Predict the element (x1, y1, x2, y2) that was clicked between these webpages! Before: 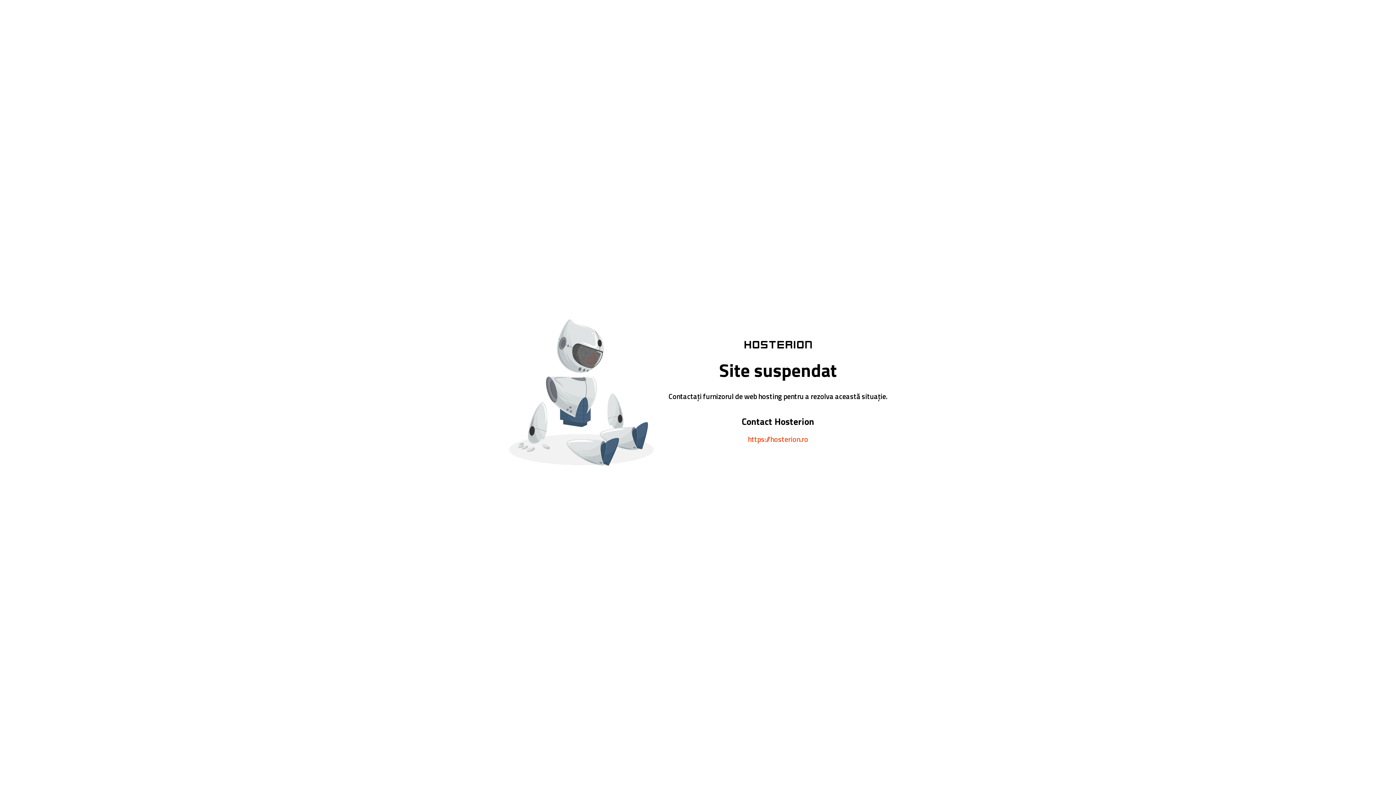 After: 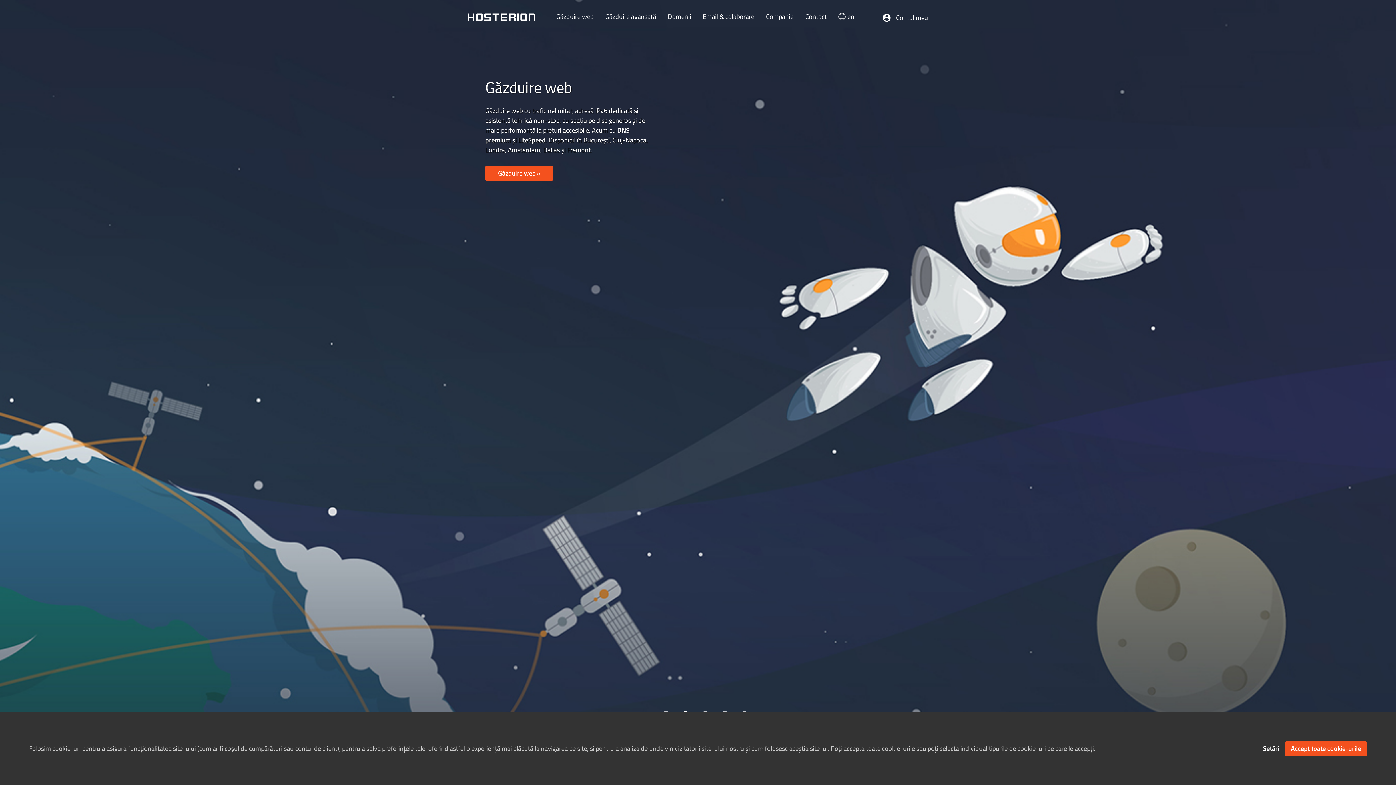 Action: bbox: (748, 433, 808, 444) label: https://hosterion.ro